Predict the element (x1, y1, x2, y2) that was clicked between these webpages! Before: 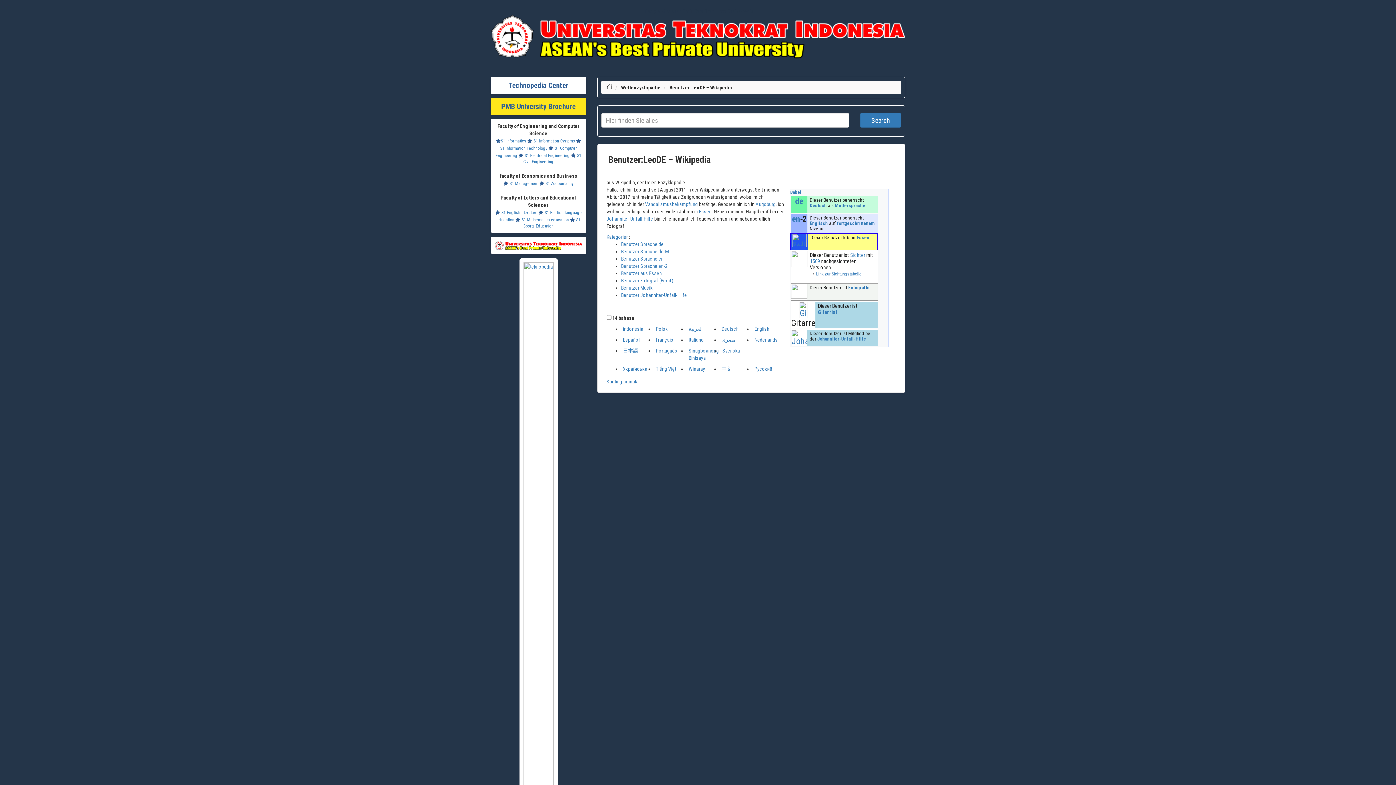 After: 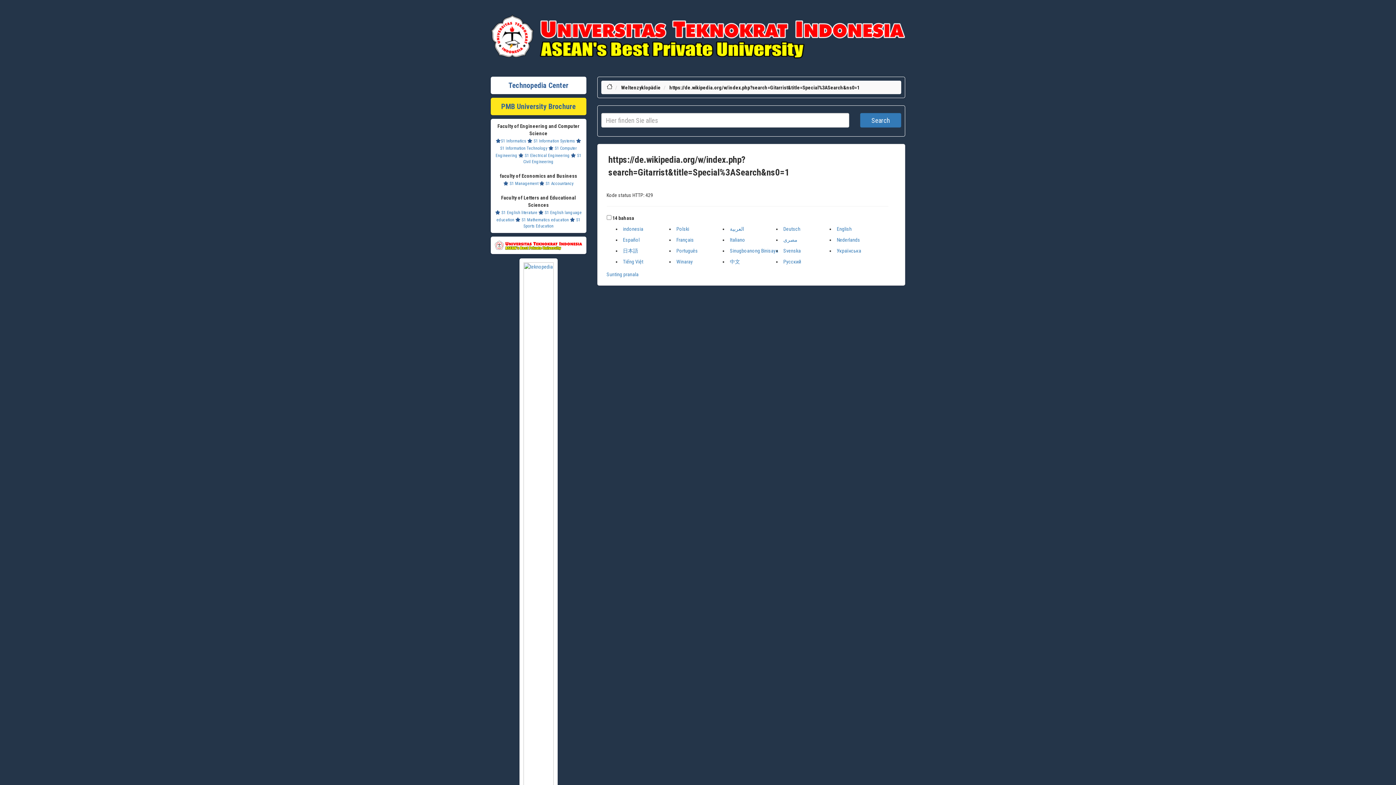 Action: bbox: (818, 308, 837, 315) label: Gitarrist